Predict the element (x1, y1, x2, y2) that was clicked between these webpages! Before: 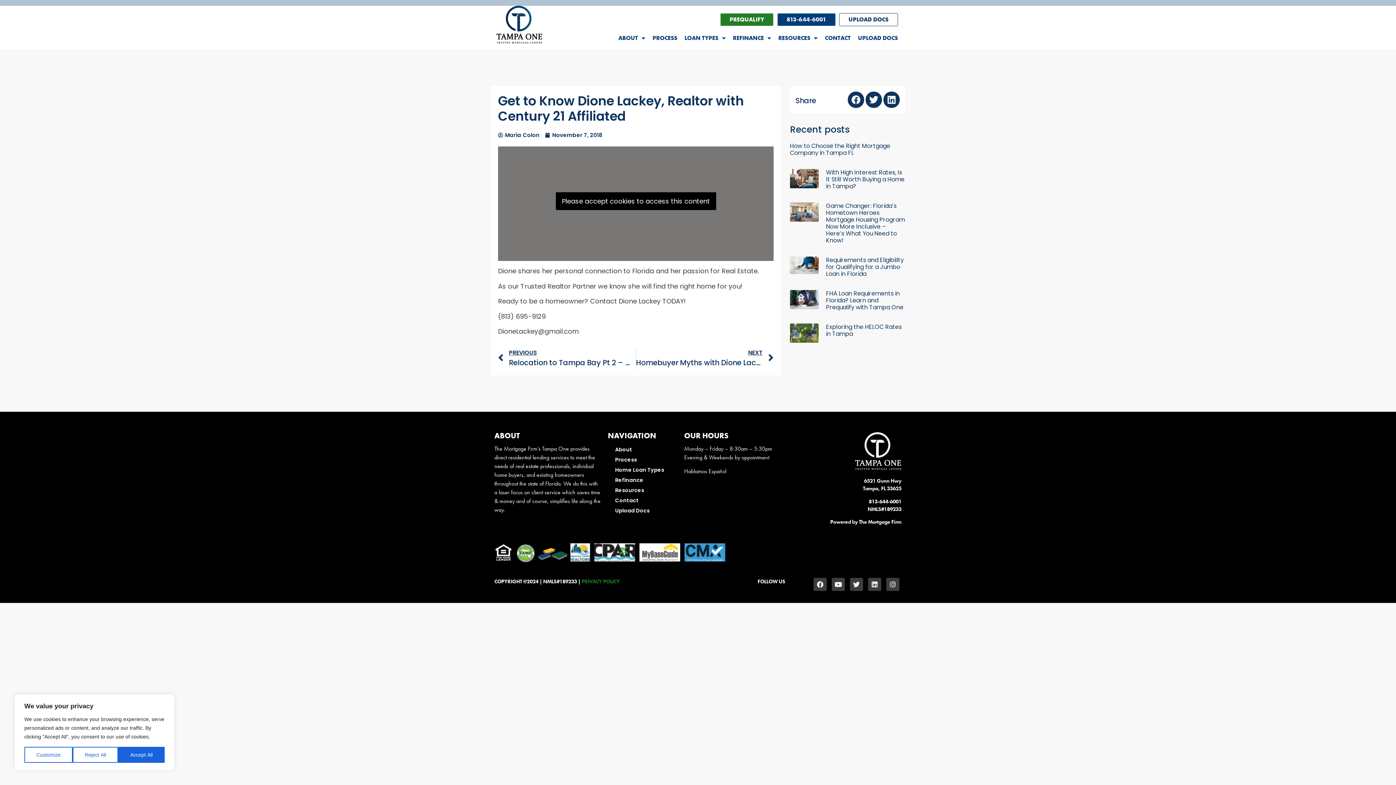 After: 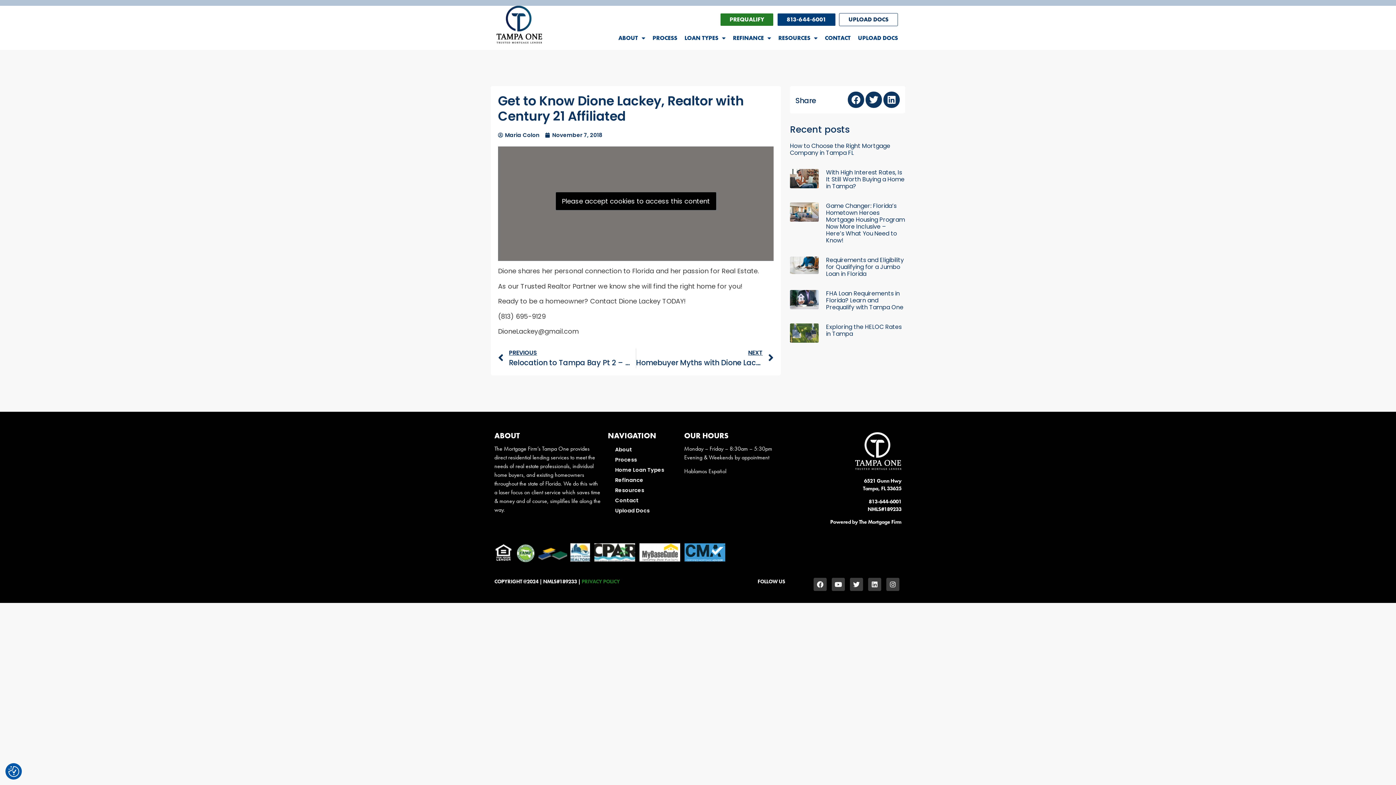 Action: label: Reject All bbox: (72, 747, 118, 763)